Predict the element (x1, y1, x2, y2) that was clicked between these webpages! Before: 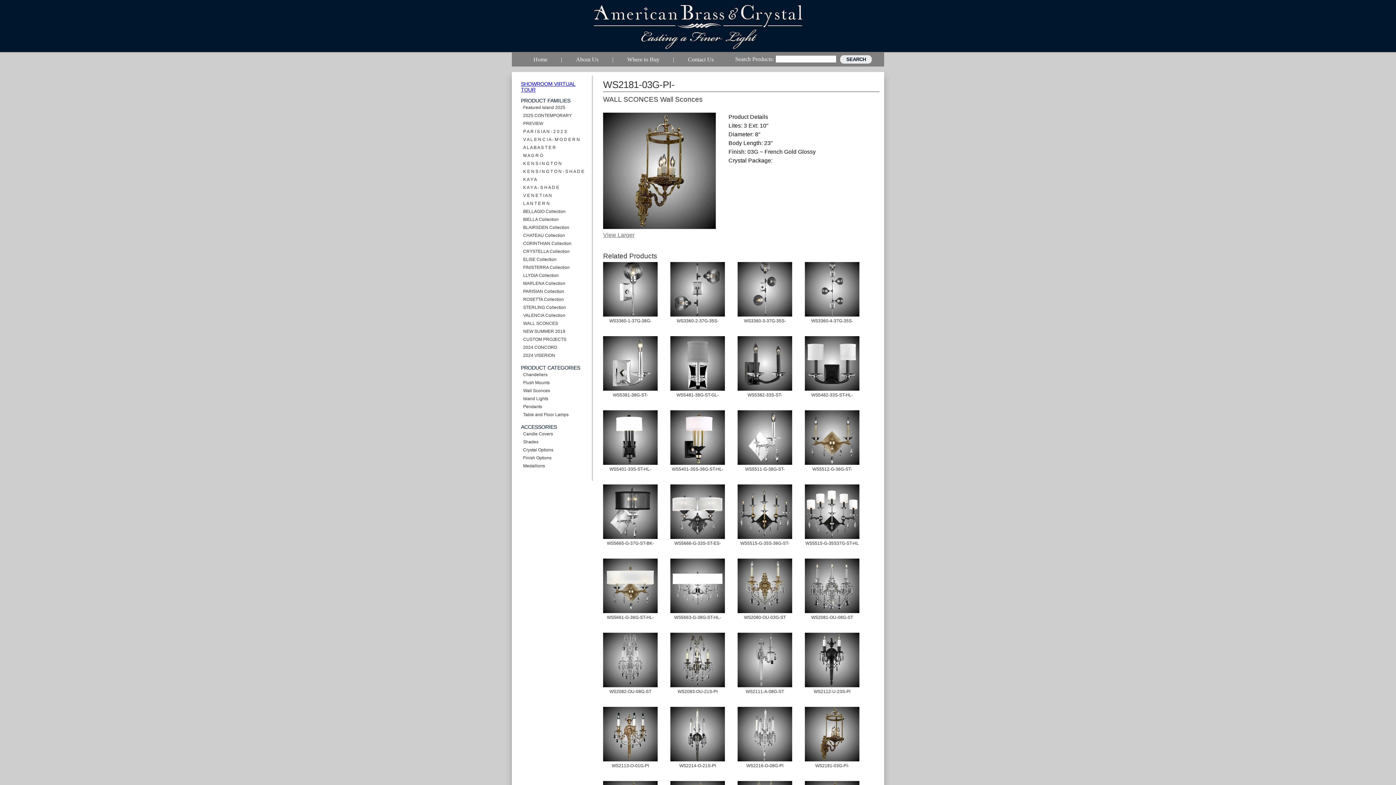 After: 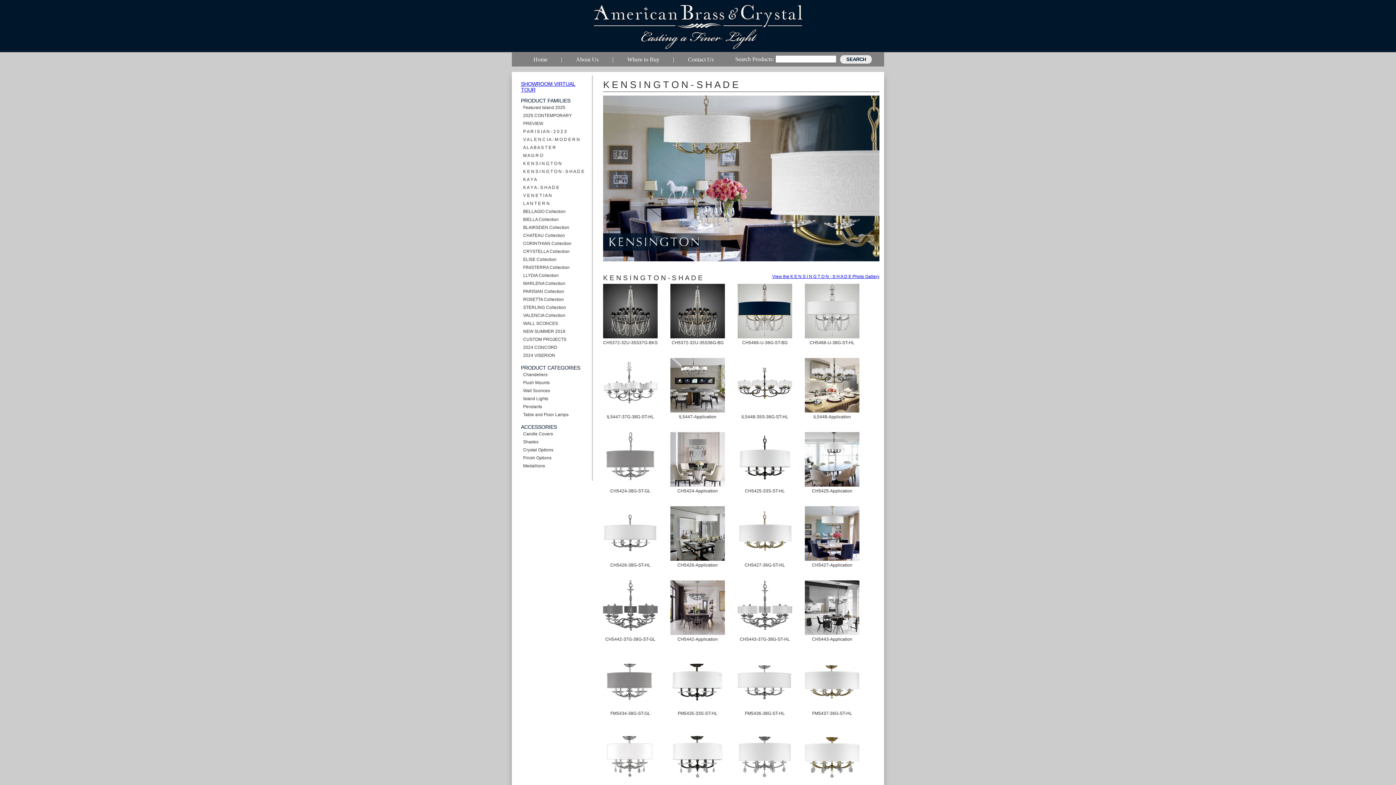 Action: bbox: (521, 167, 588, 175) label: K E N S I N G T O N - S H A D E